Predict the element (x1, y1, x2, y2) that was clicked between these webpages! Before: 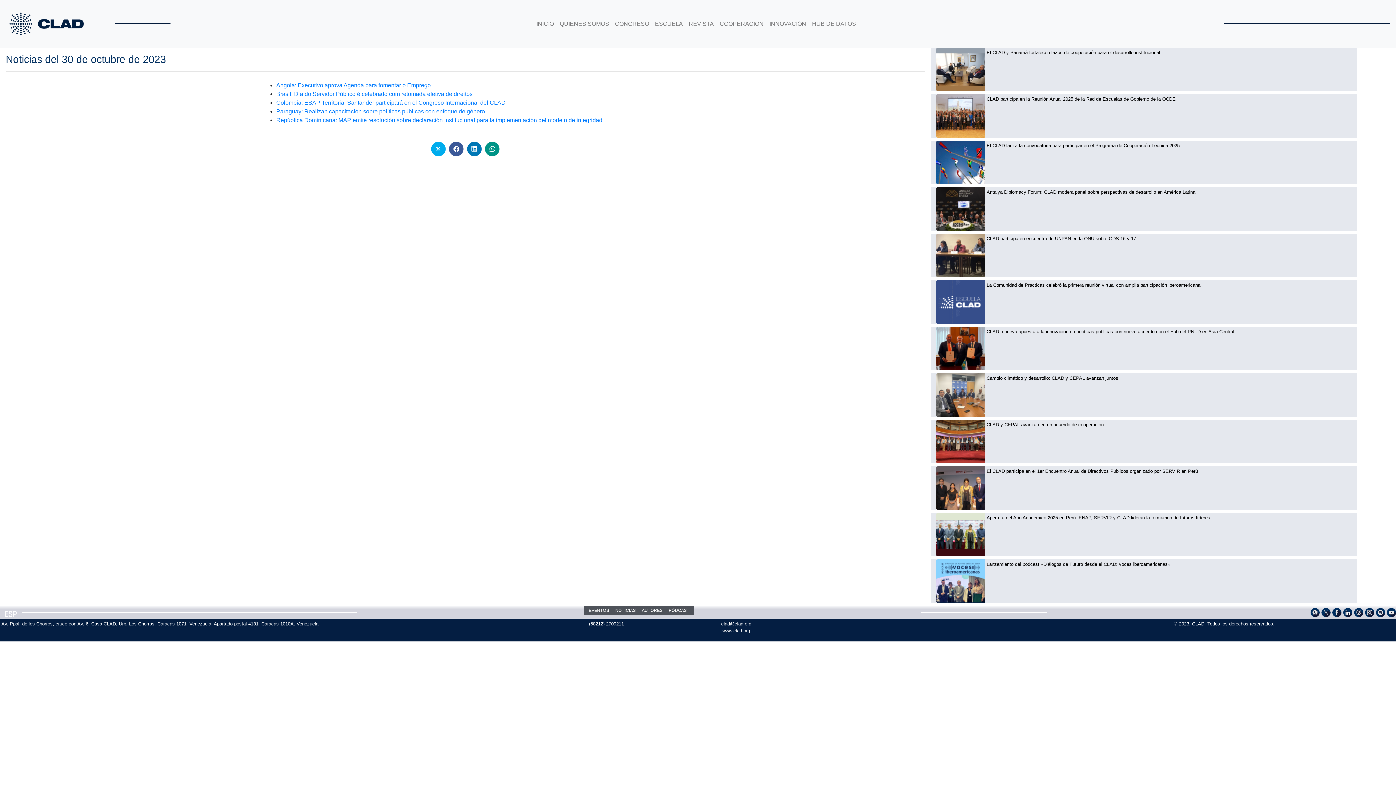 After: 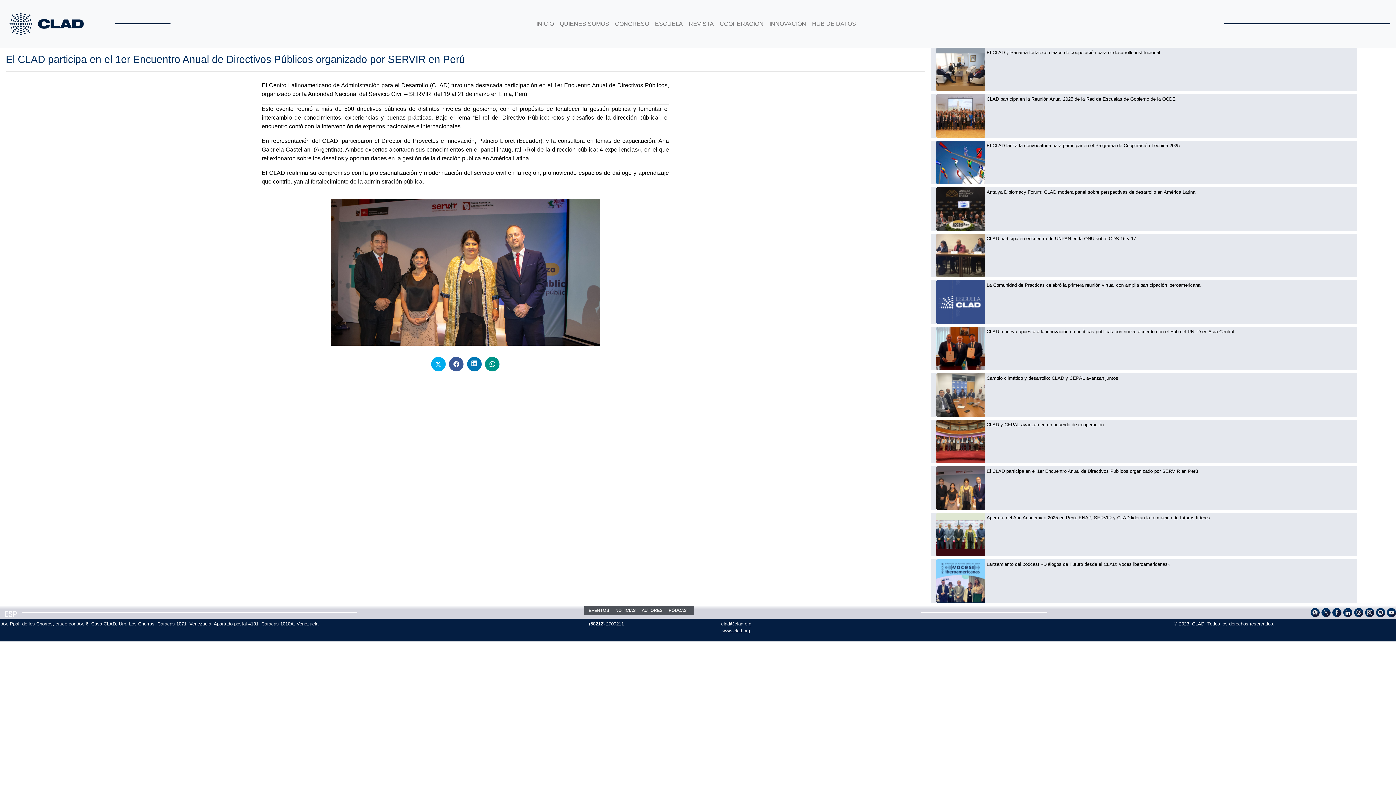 Action: bbox: (936, 466, 985, 510)